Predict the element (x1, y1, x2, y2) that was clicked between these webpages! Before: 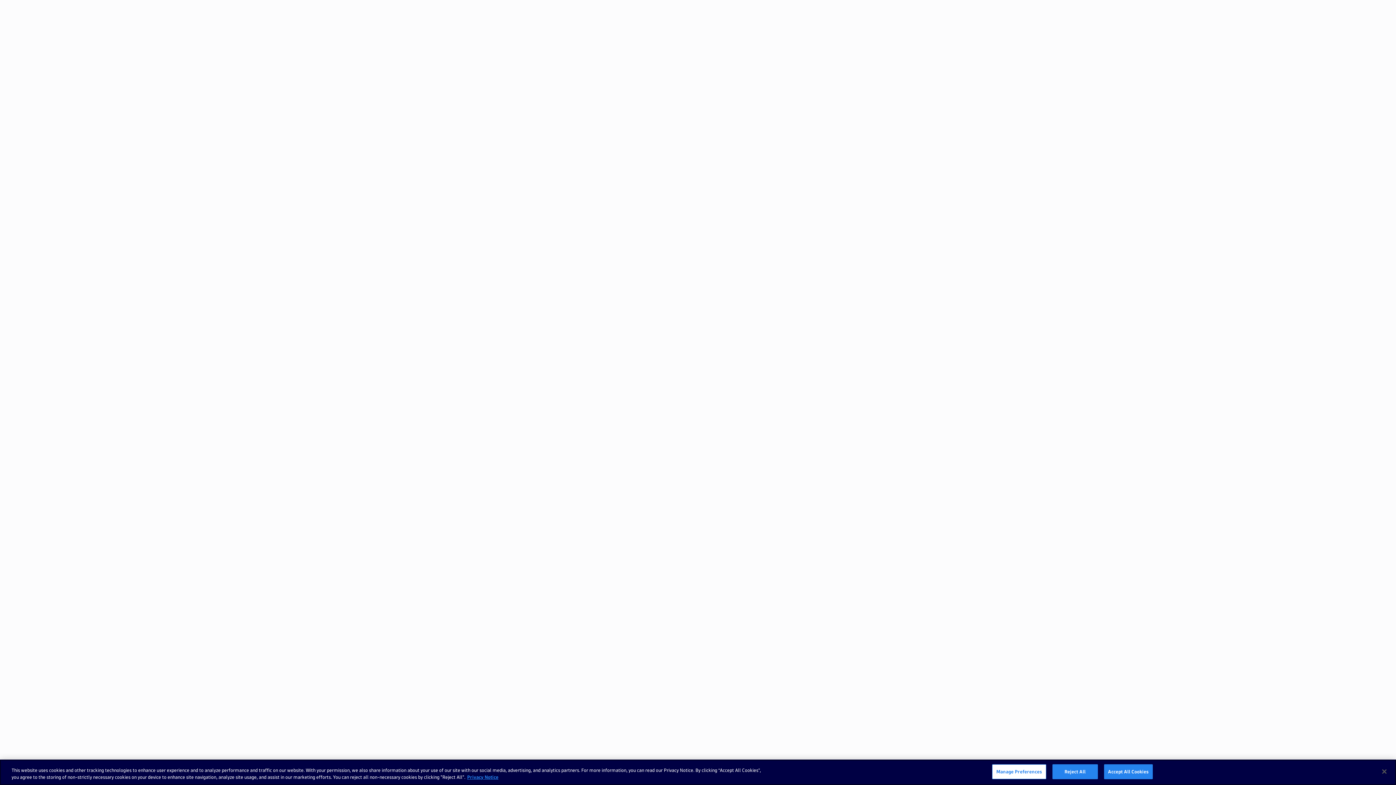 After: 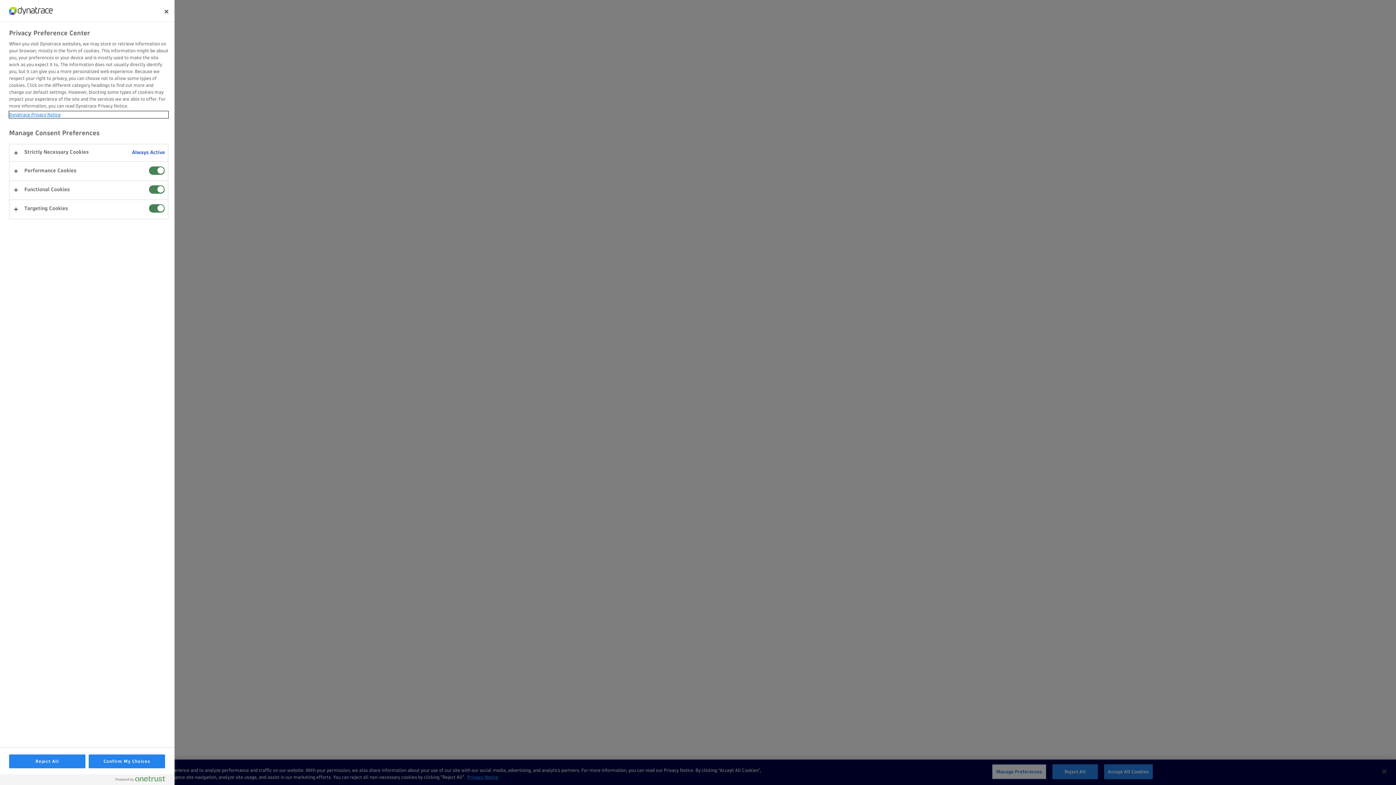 Action: label: Manage Preferences bbox: (992, 764, 1046, 779)